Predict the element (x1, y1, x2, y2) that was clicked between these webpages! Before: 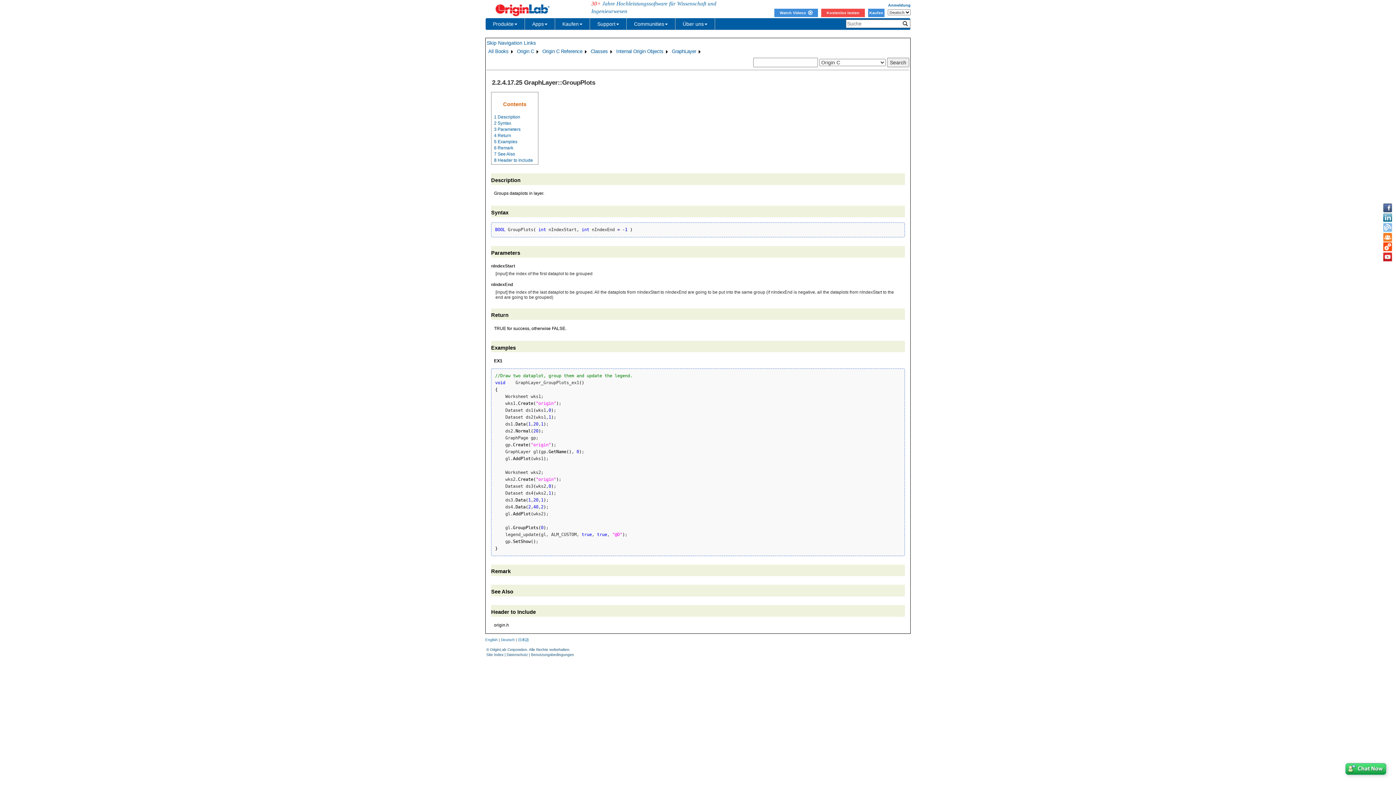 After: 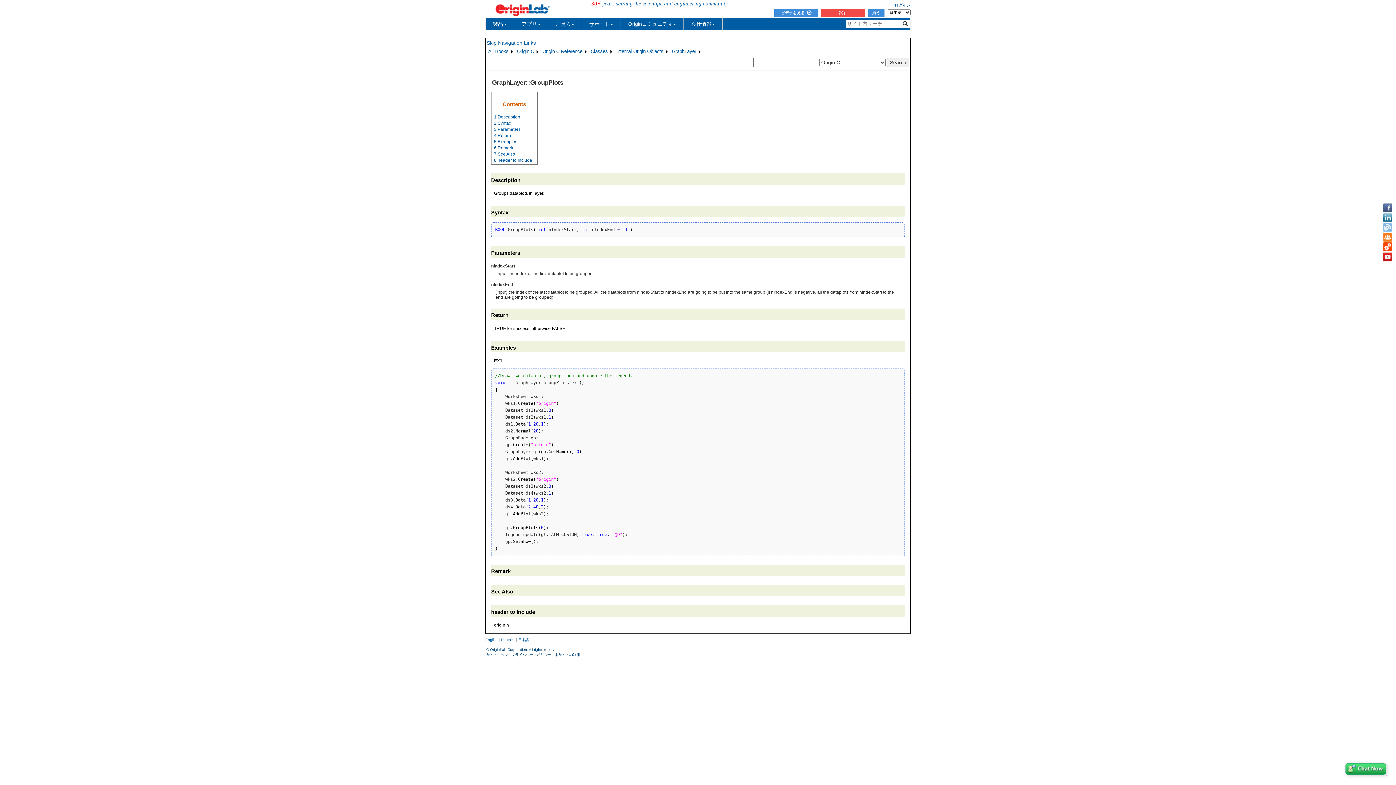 Action: label: 日本語 bbox: (518, 638, 529, 642)